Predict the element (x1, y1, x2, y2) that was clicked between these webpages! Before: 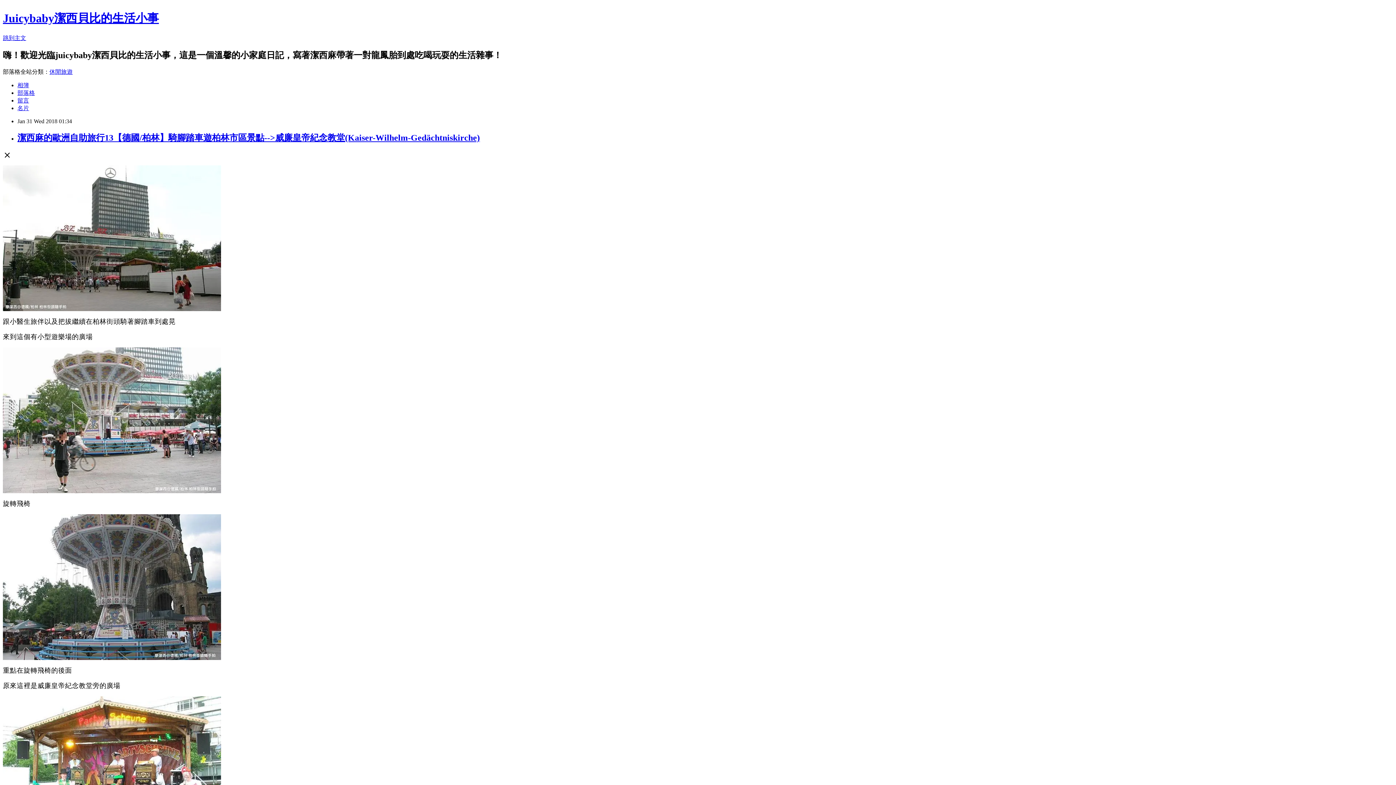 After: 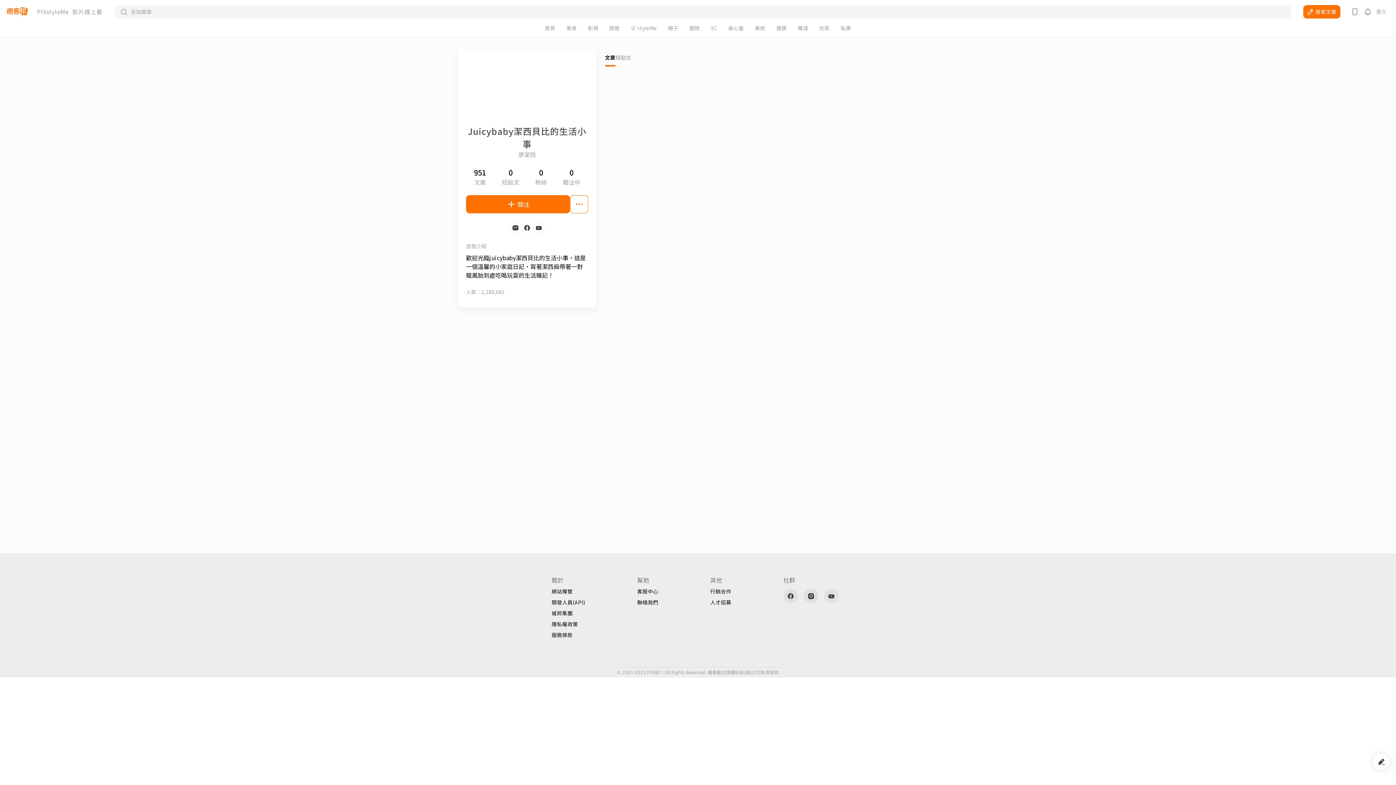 Action: label: 名片 bbox: (17, 104, 29, 111)